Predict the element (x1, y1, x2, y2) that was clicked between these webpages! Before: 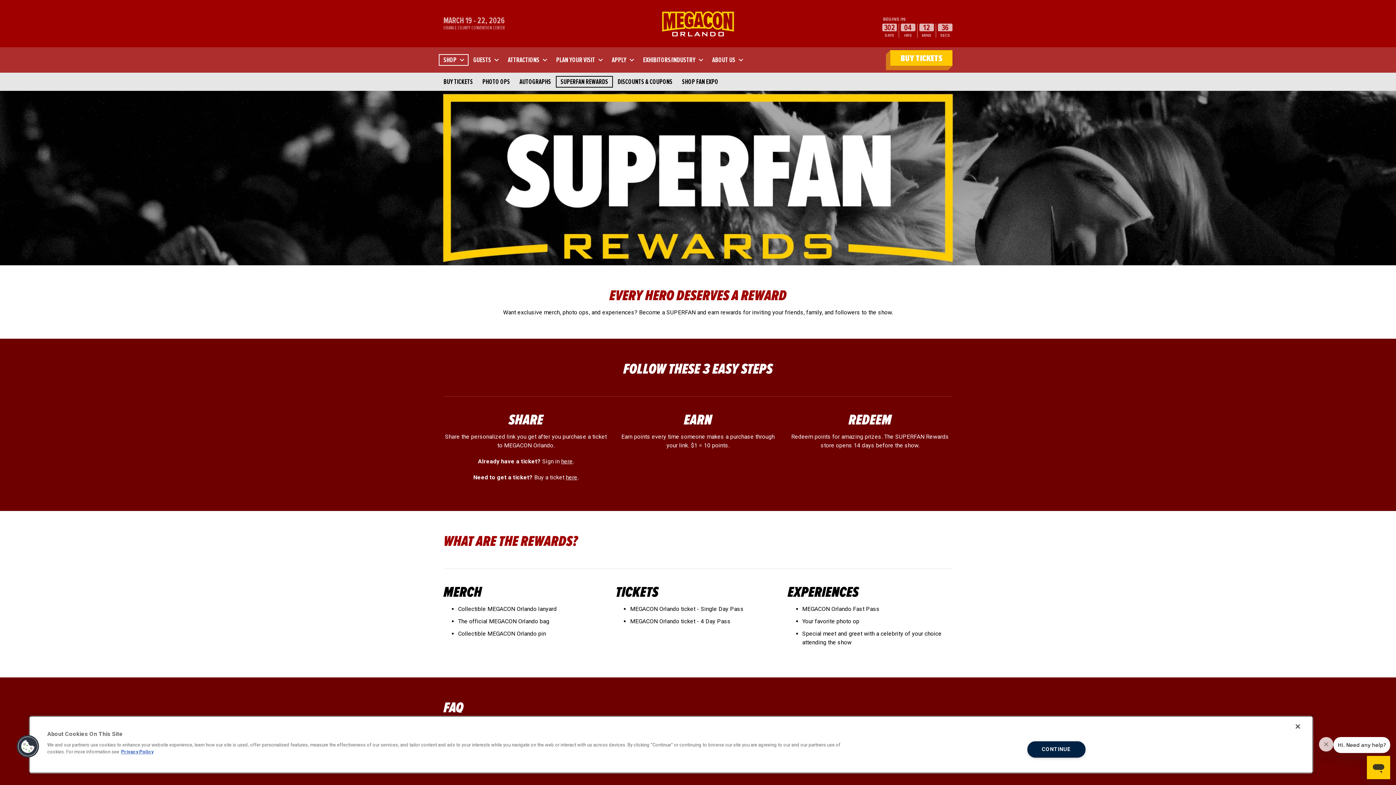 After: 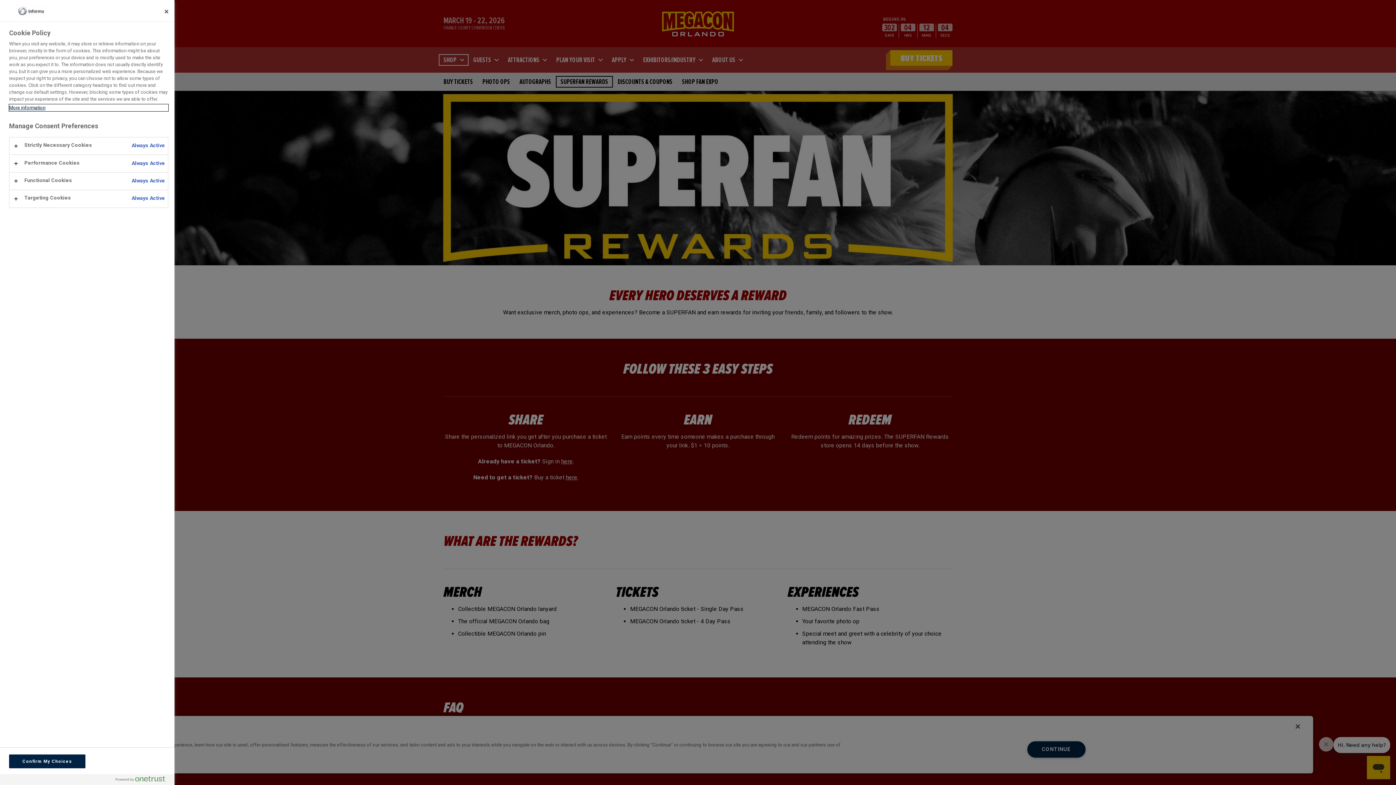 Action: label: Cookies bbox: (16, 735, 39, 758)